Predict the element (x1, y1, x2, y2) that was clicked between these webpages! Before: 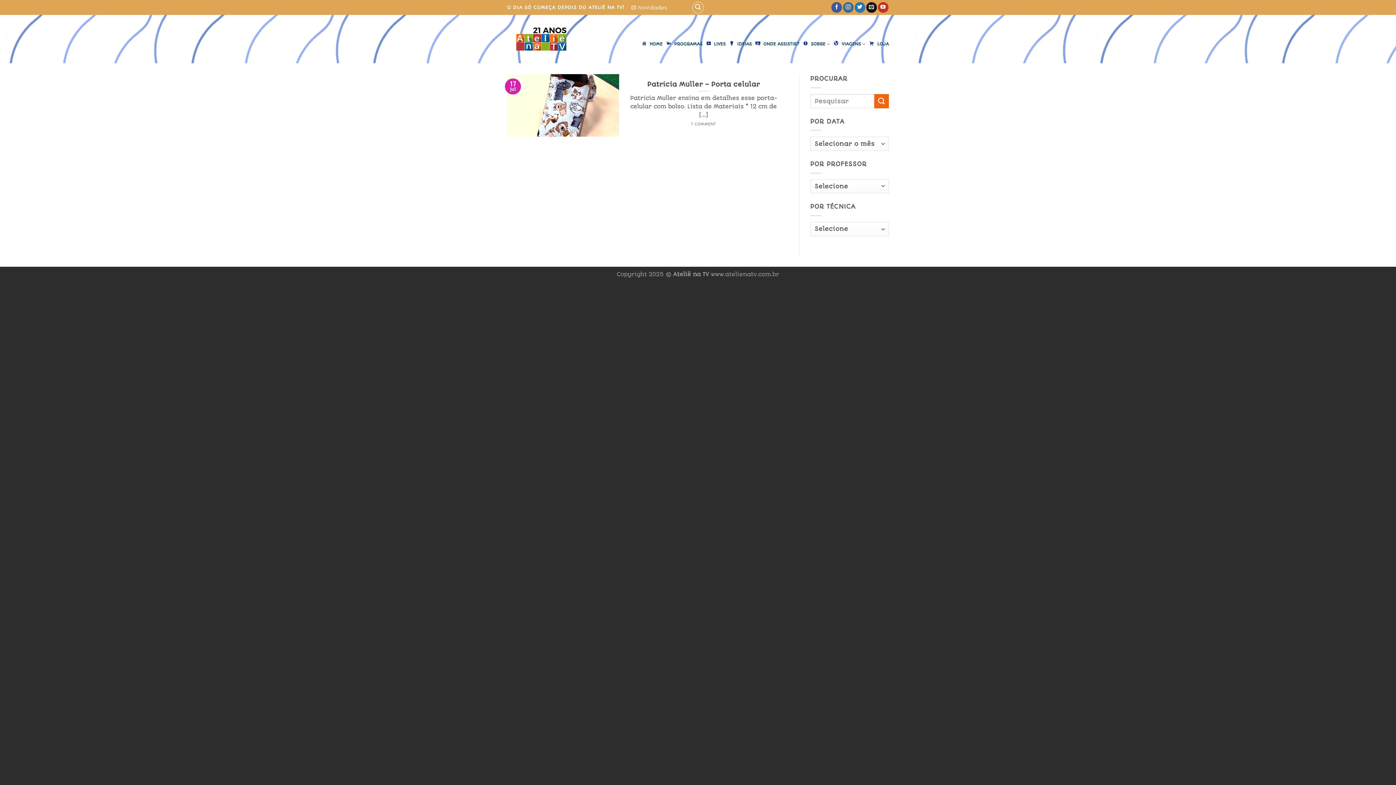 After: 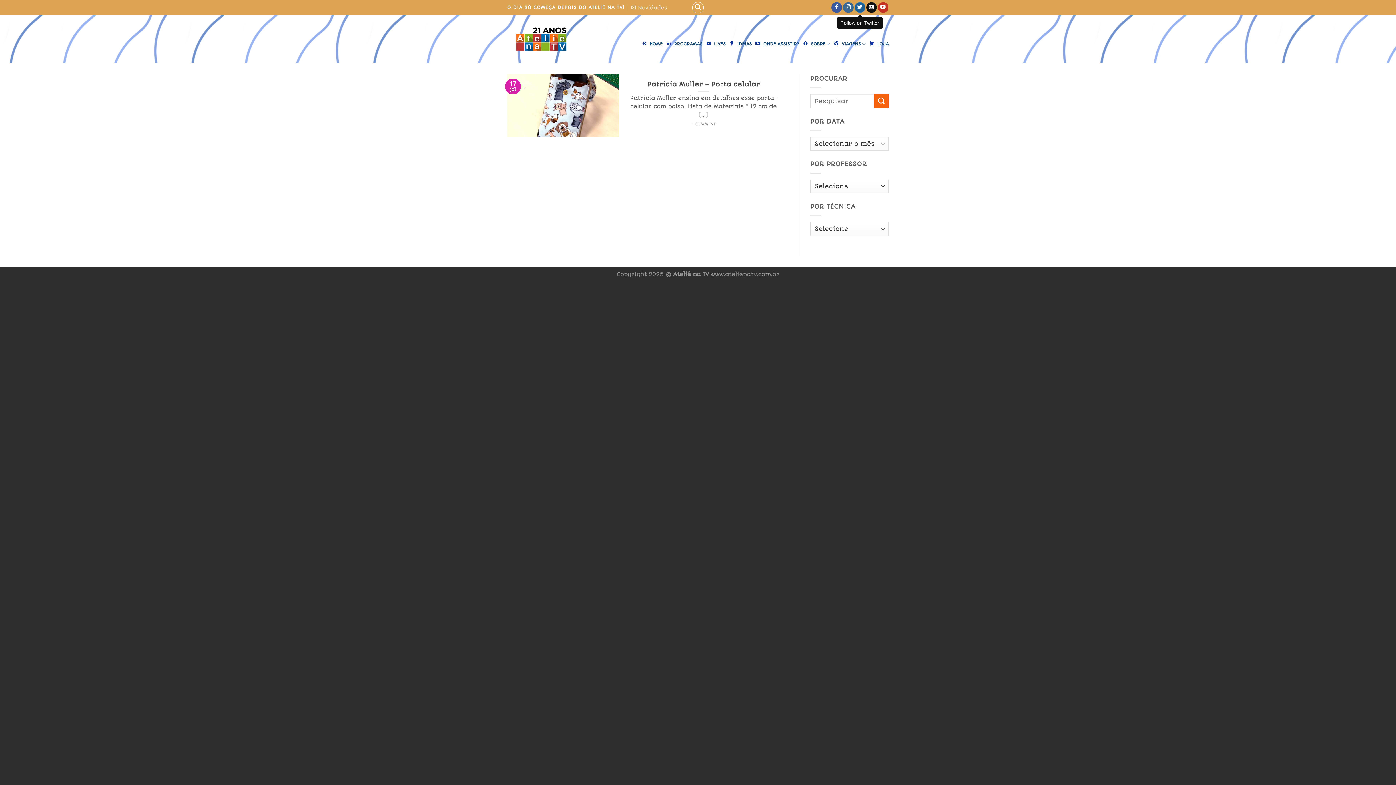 Action: bbox: (854, 2, 865, 12)